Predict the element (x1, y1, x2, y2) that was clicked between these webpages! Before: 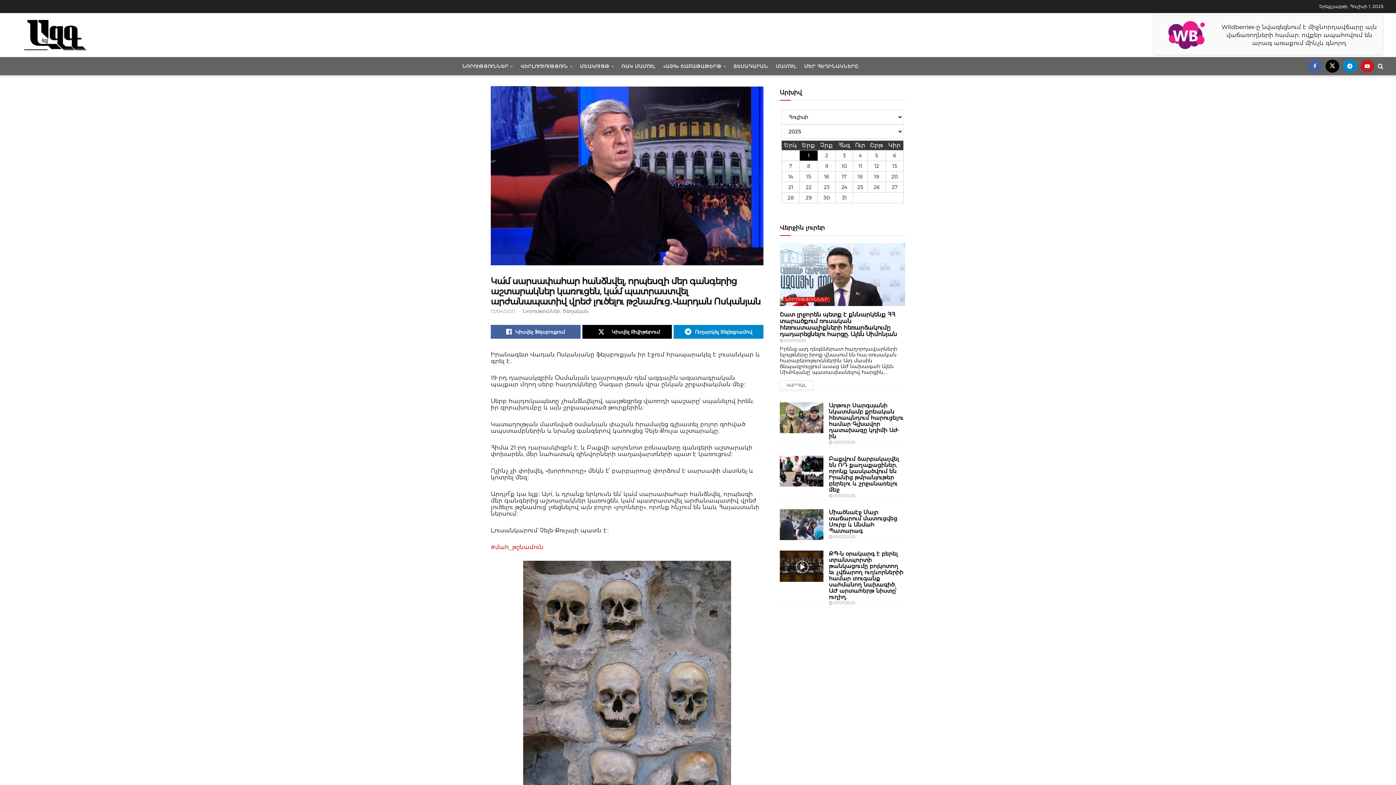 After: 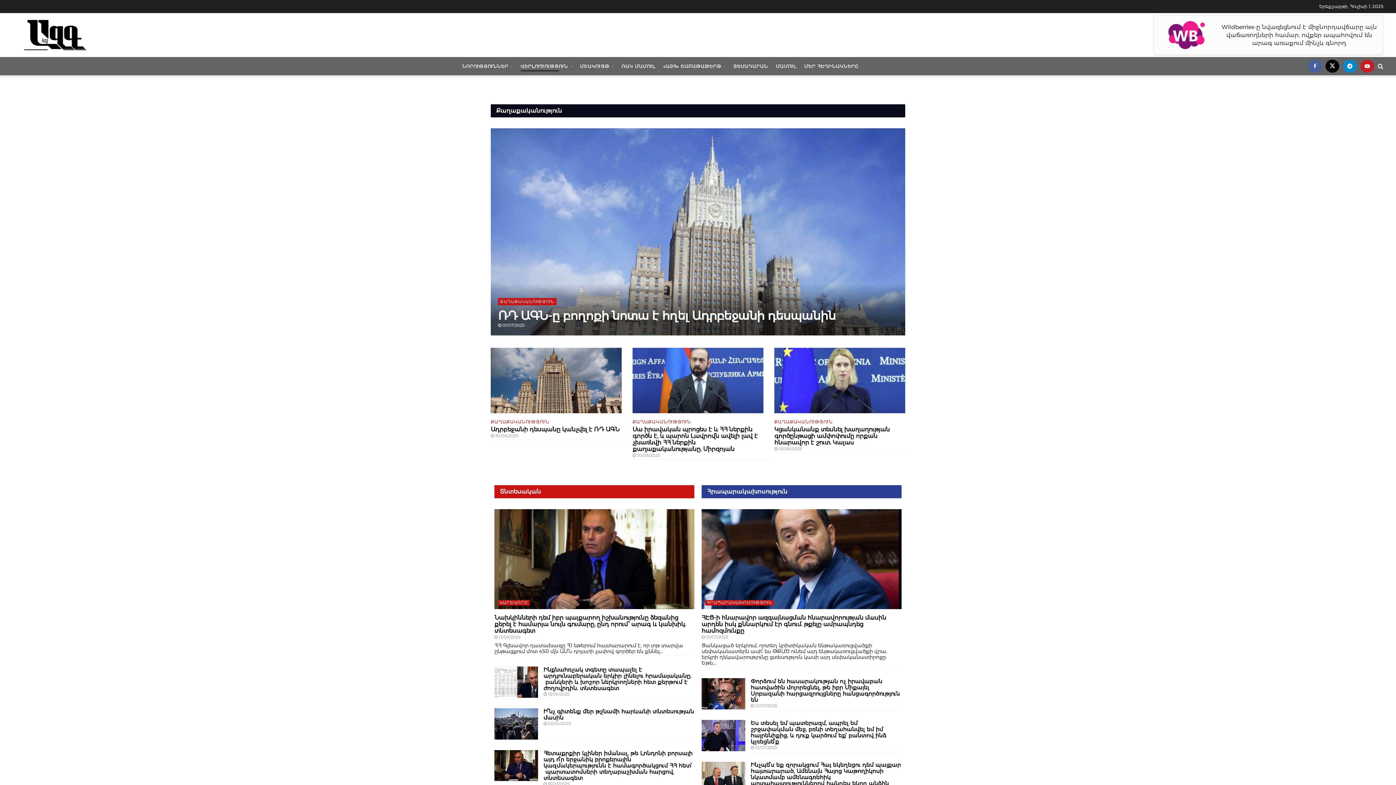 Action: bbox: (520, 61, 572, 71) label: ՎԵՐԼՈՒԾՈՒԹՅՈՒՆ